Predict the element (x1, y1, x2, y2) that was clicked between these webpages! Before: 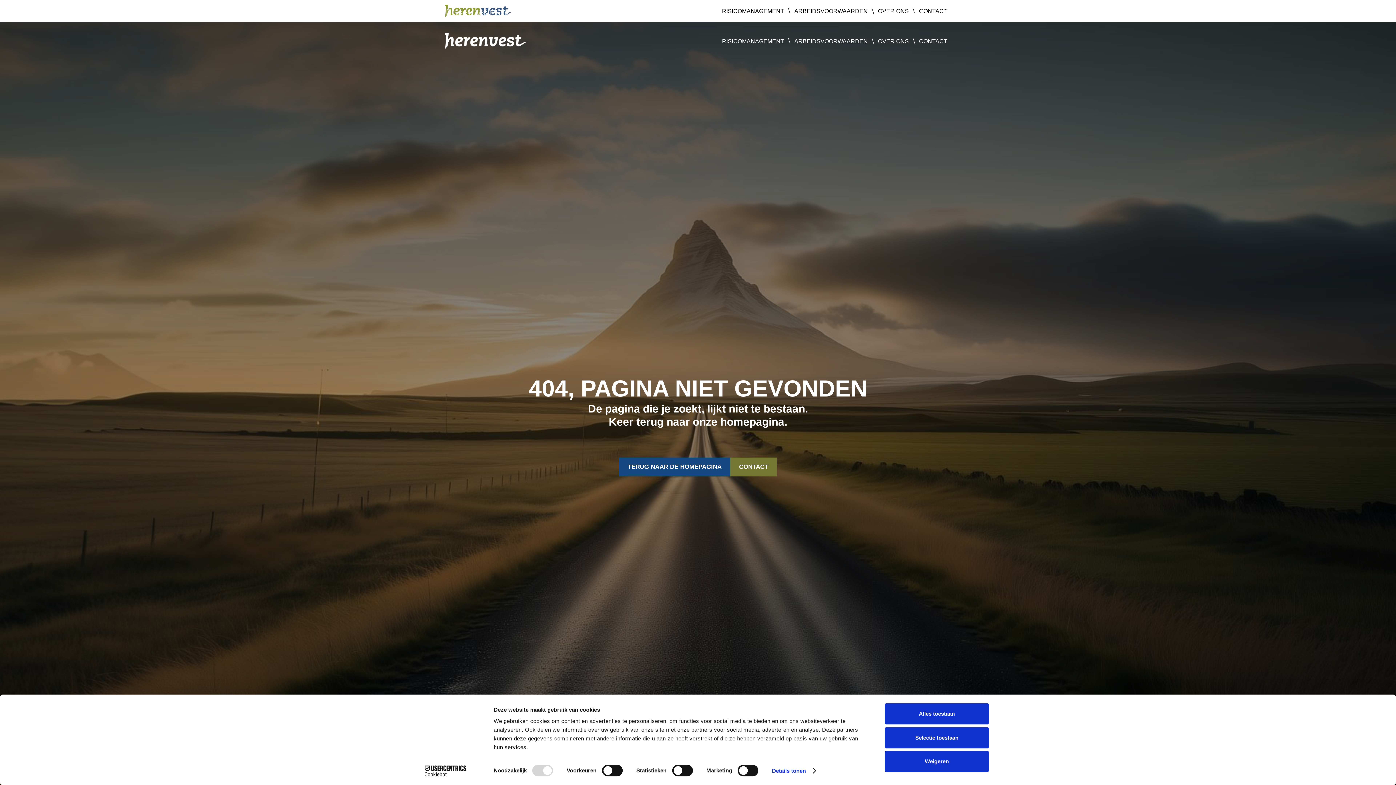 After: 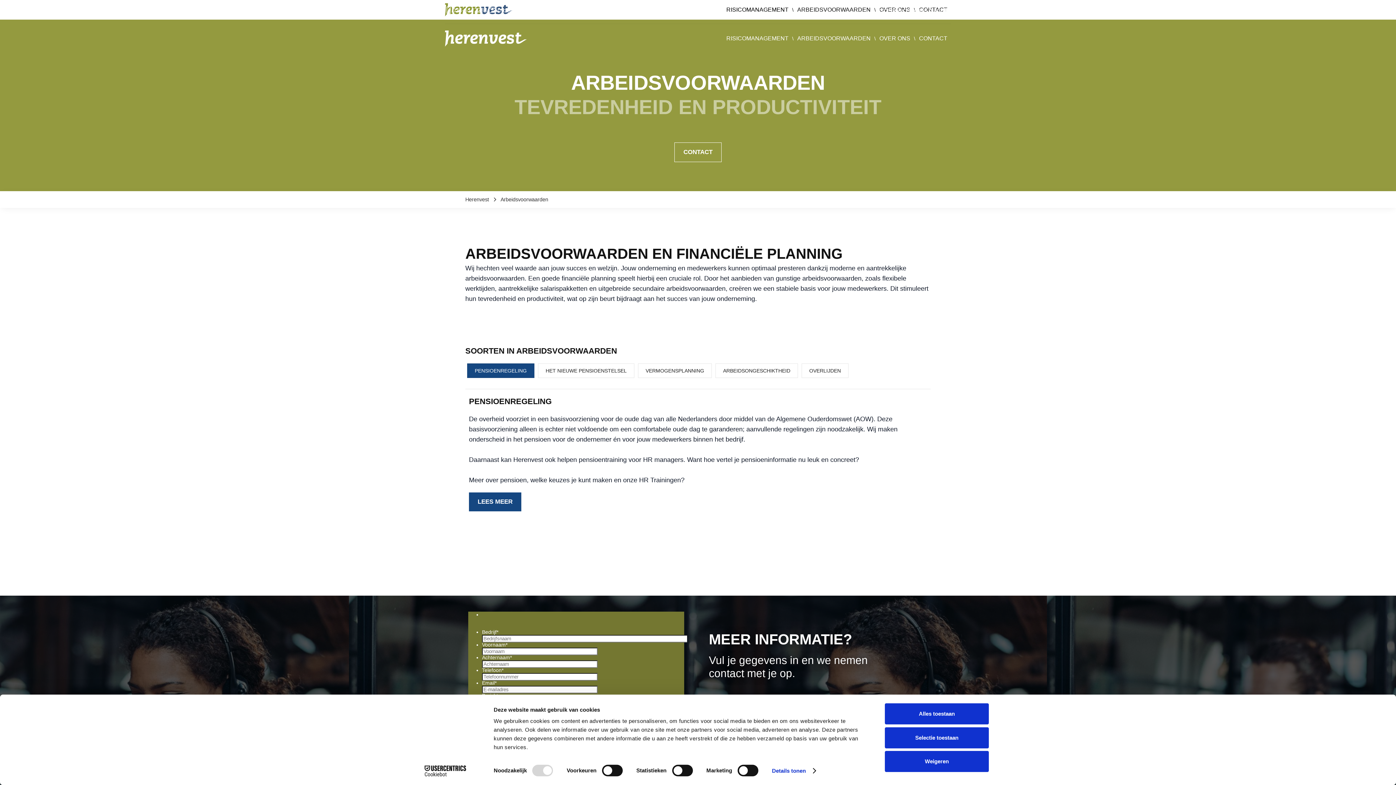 Action: bbox: (790, 31, 871, 50) label: ARBEIDSVOORWAARDEN